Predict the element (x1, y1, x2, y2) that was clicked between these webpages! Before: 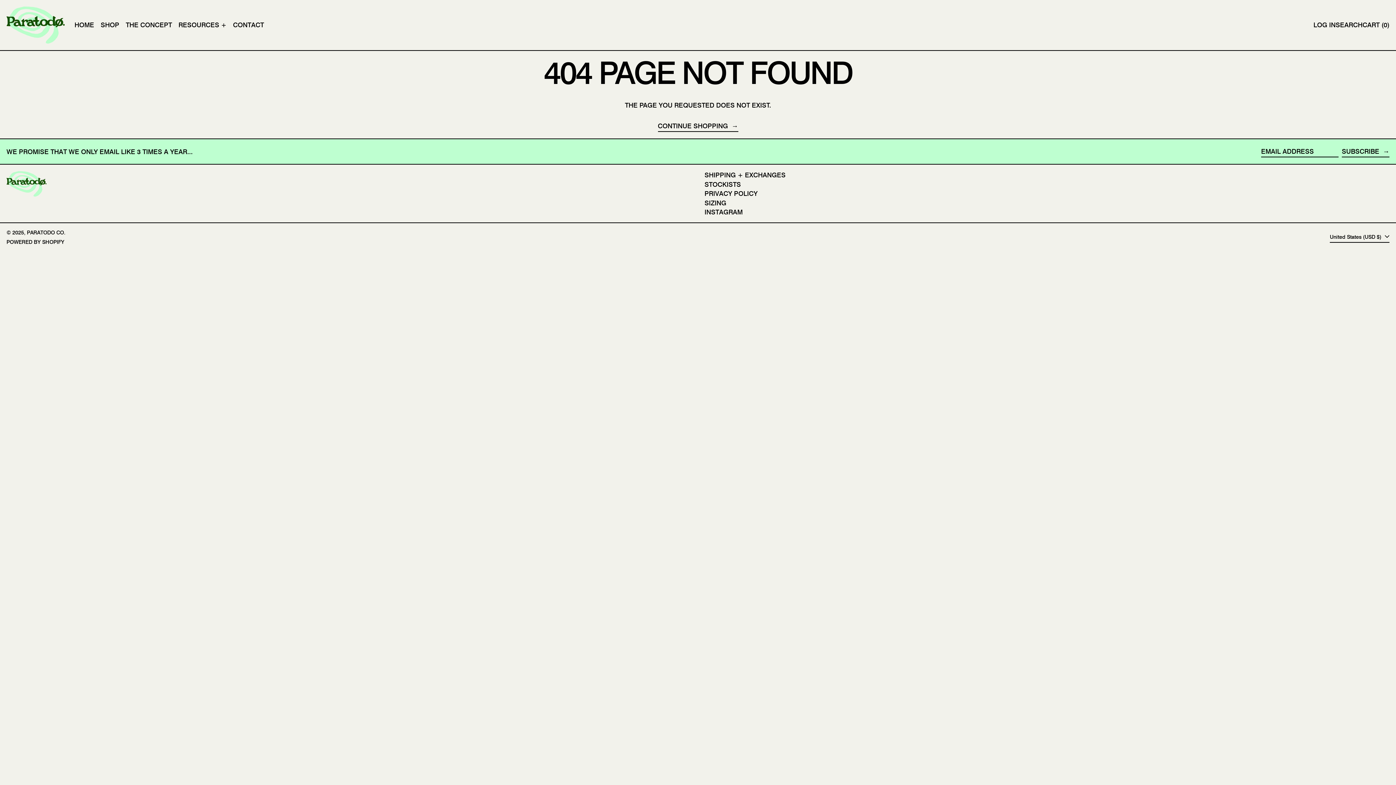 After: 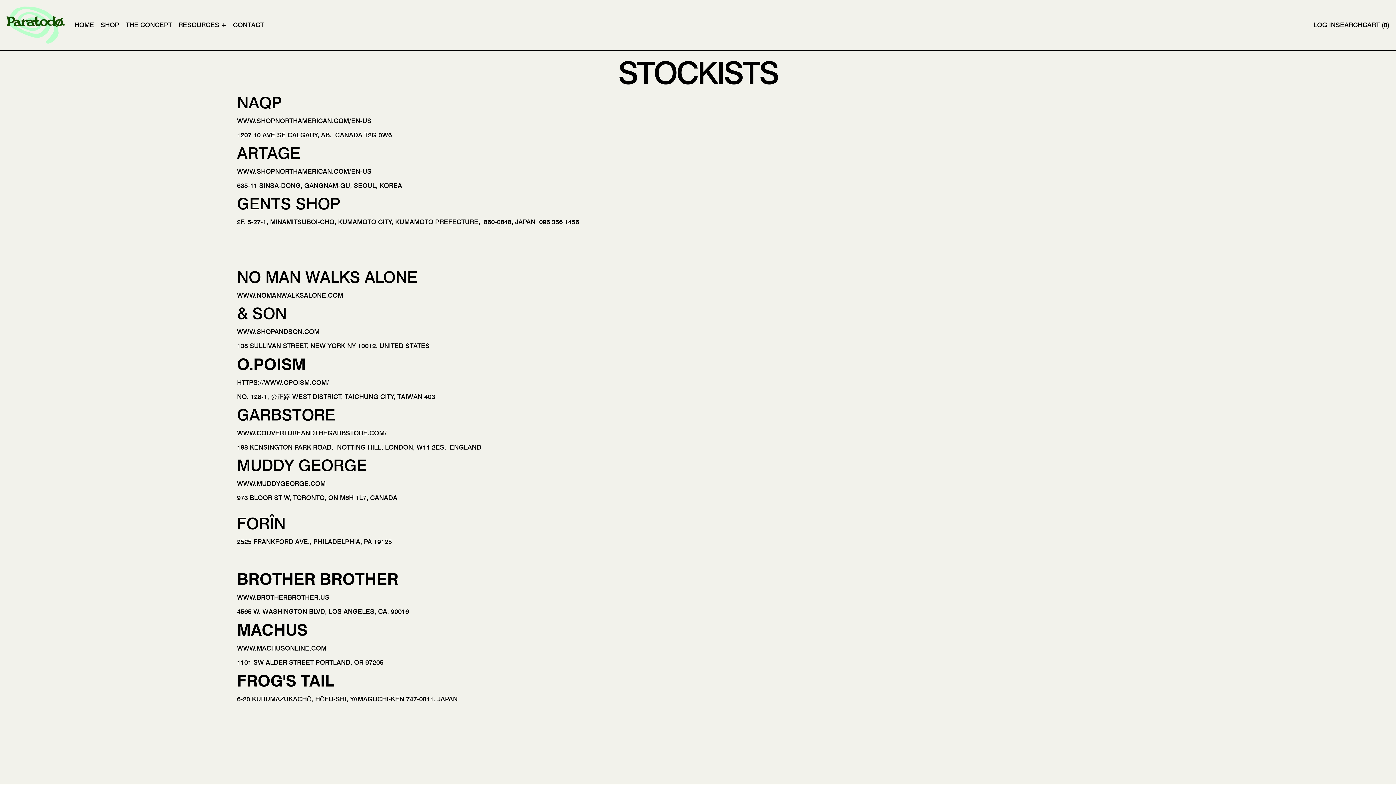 Action: bbox: (704, 180, 741, 188) label: STOCKISTS